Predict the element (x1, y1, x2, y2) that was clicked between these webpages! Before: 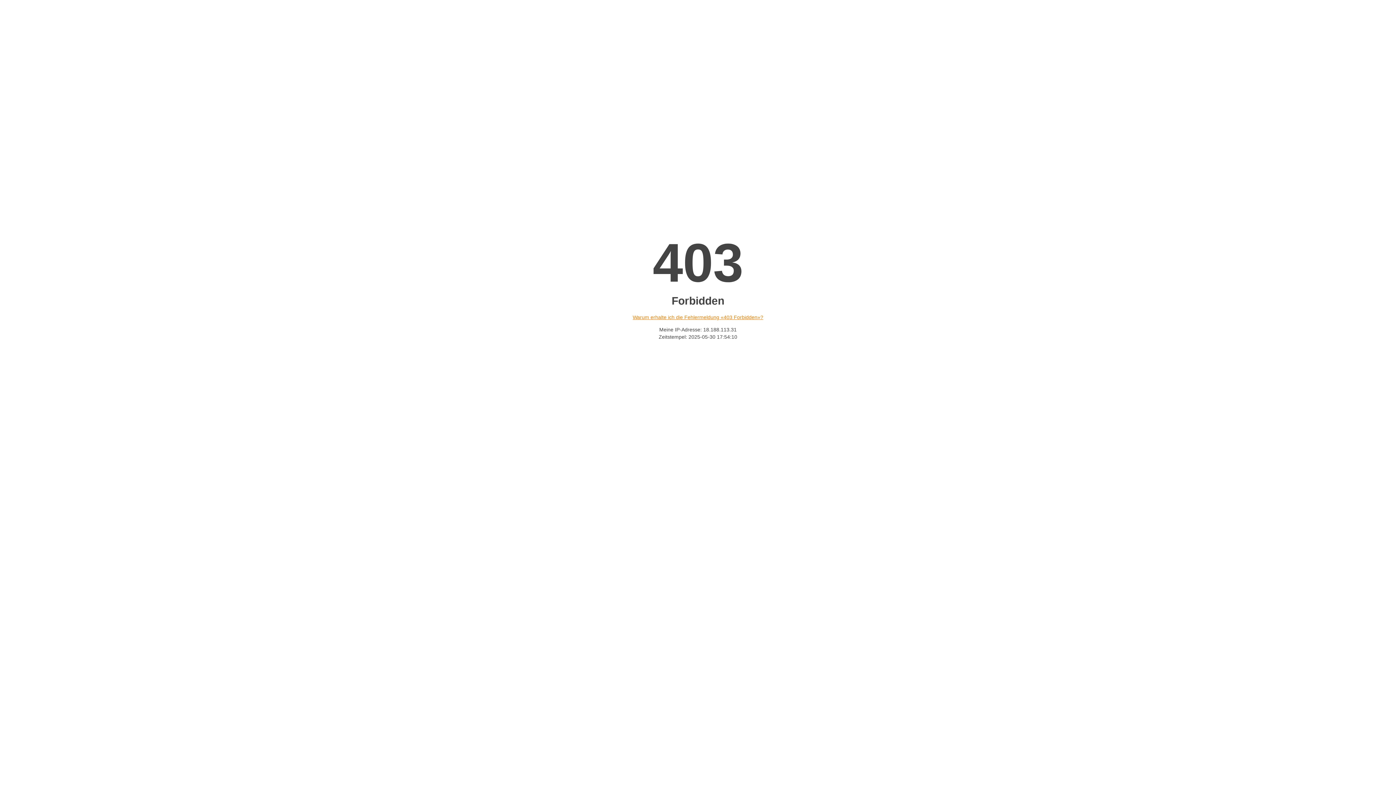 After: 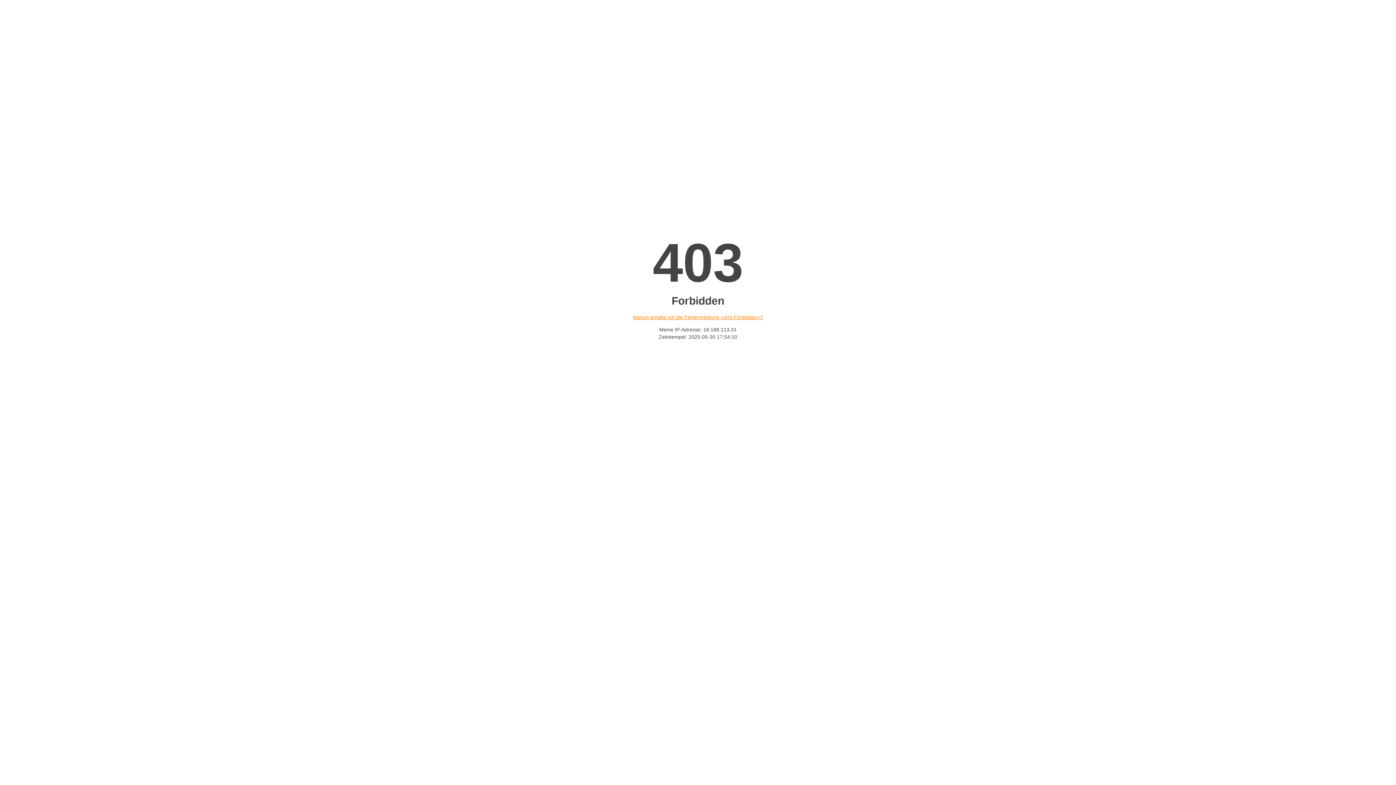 Action: label: Warum erhalte ich die Fehlermeldung «403 Forbidden»? bbox: (632, 314, 763, 320)